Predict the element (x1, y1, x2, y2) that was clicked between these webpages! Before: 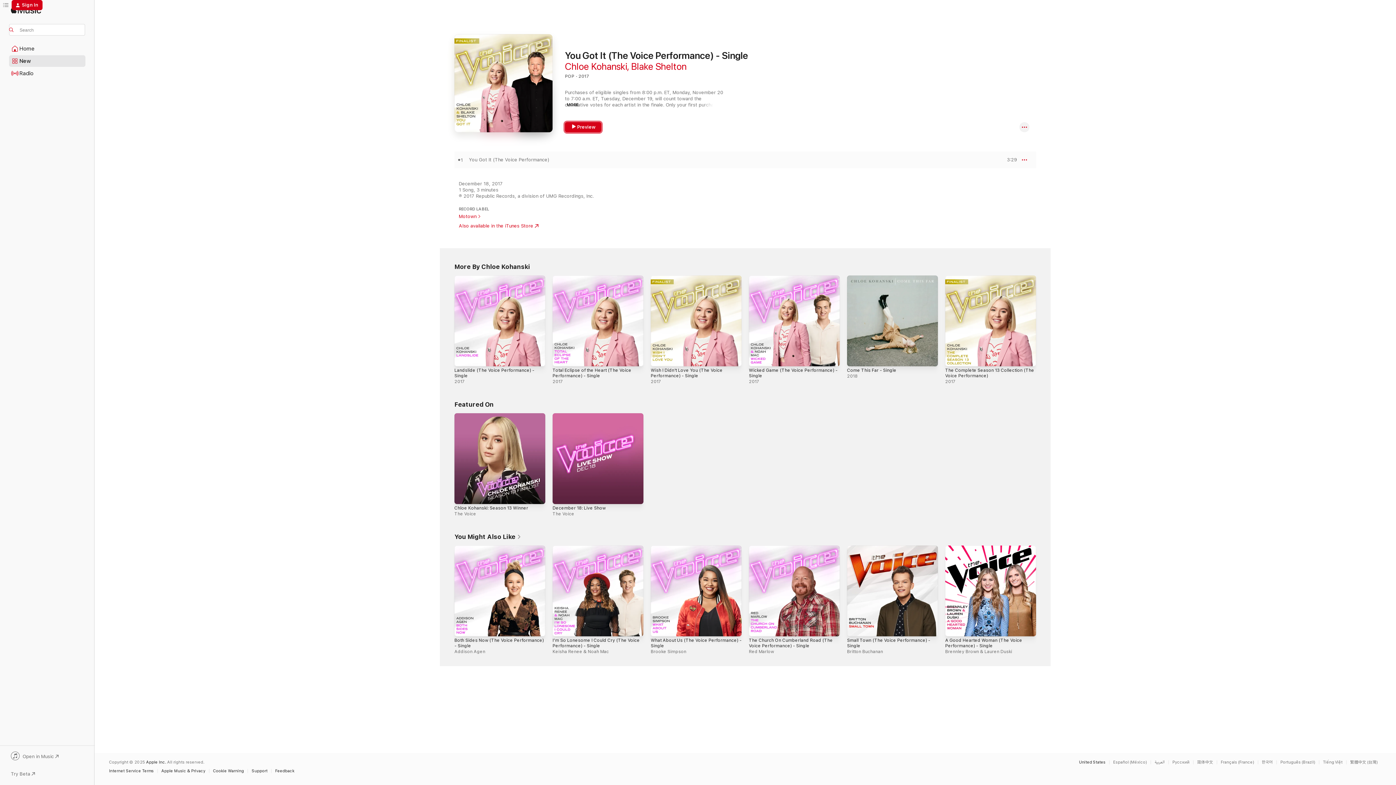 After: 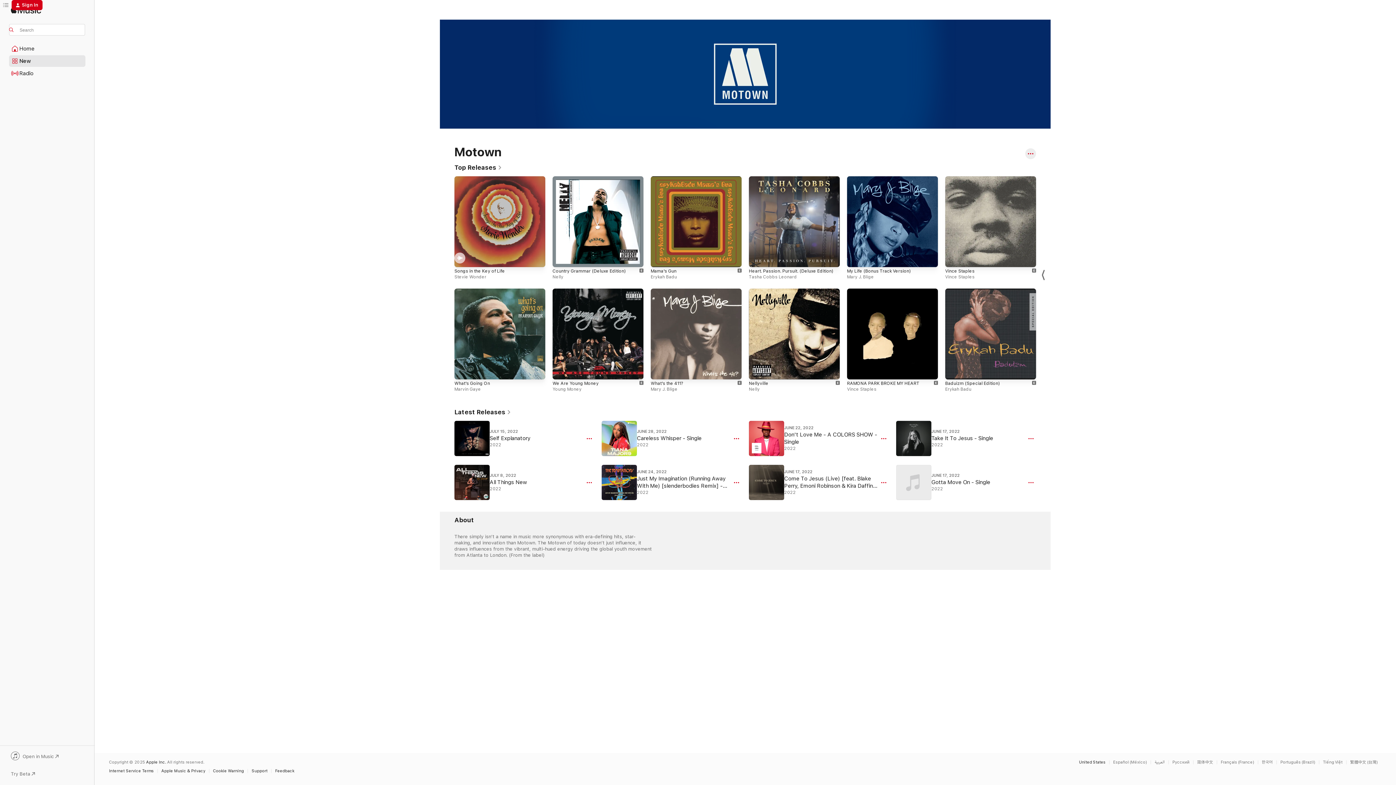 Action: label: Motown bbox: (458, 213, 484, 219)